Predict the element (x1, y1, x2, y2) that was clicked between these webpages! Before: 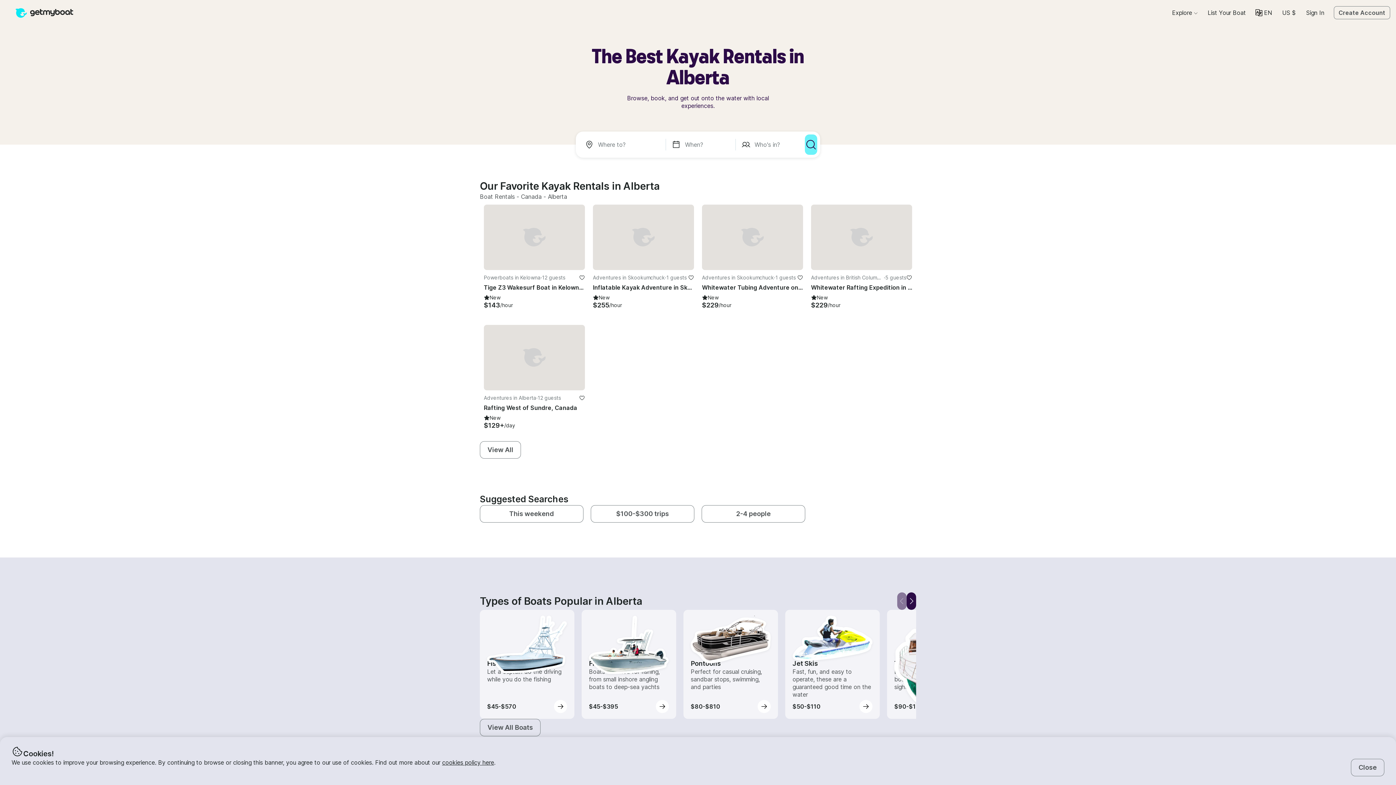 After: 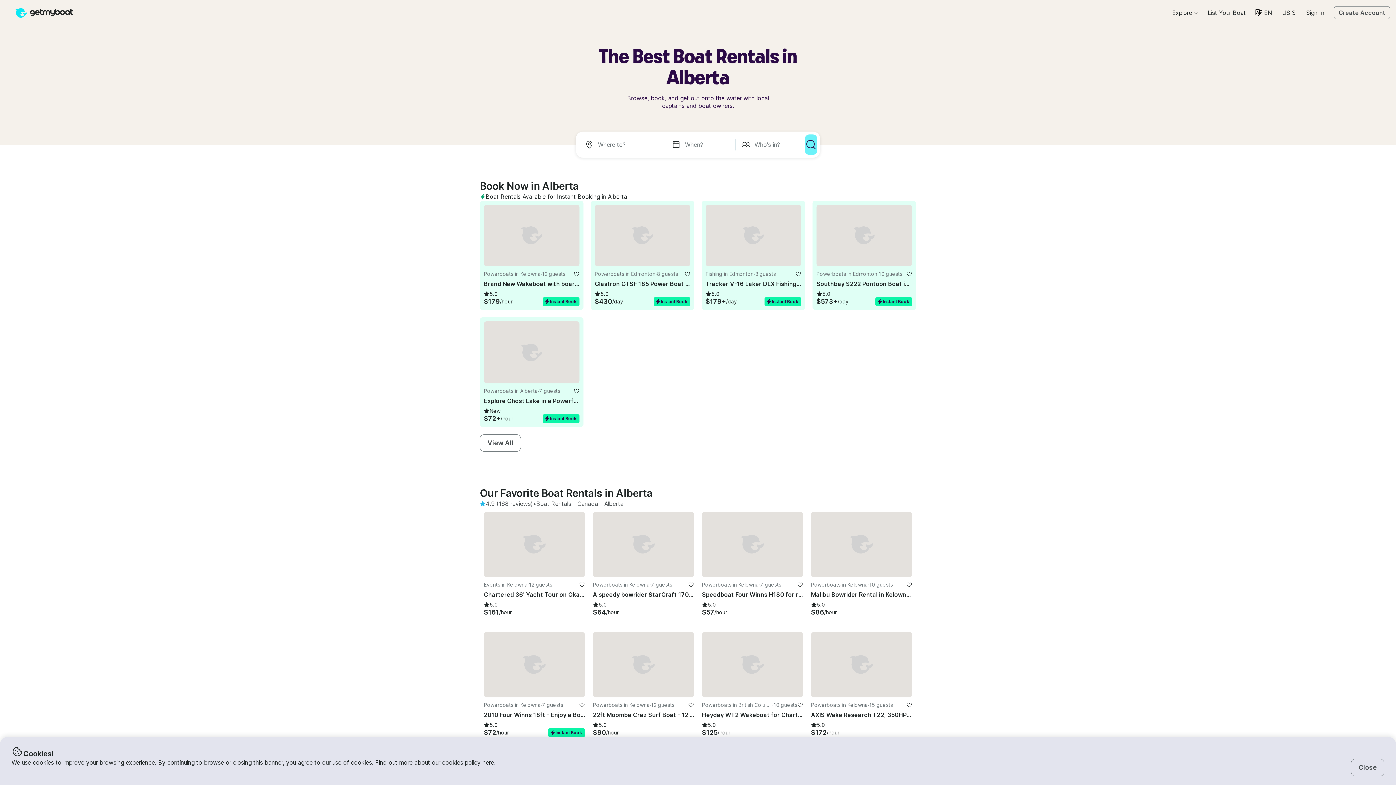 Action: label: Alberta bbox: (548, 193, 567, 200)